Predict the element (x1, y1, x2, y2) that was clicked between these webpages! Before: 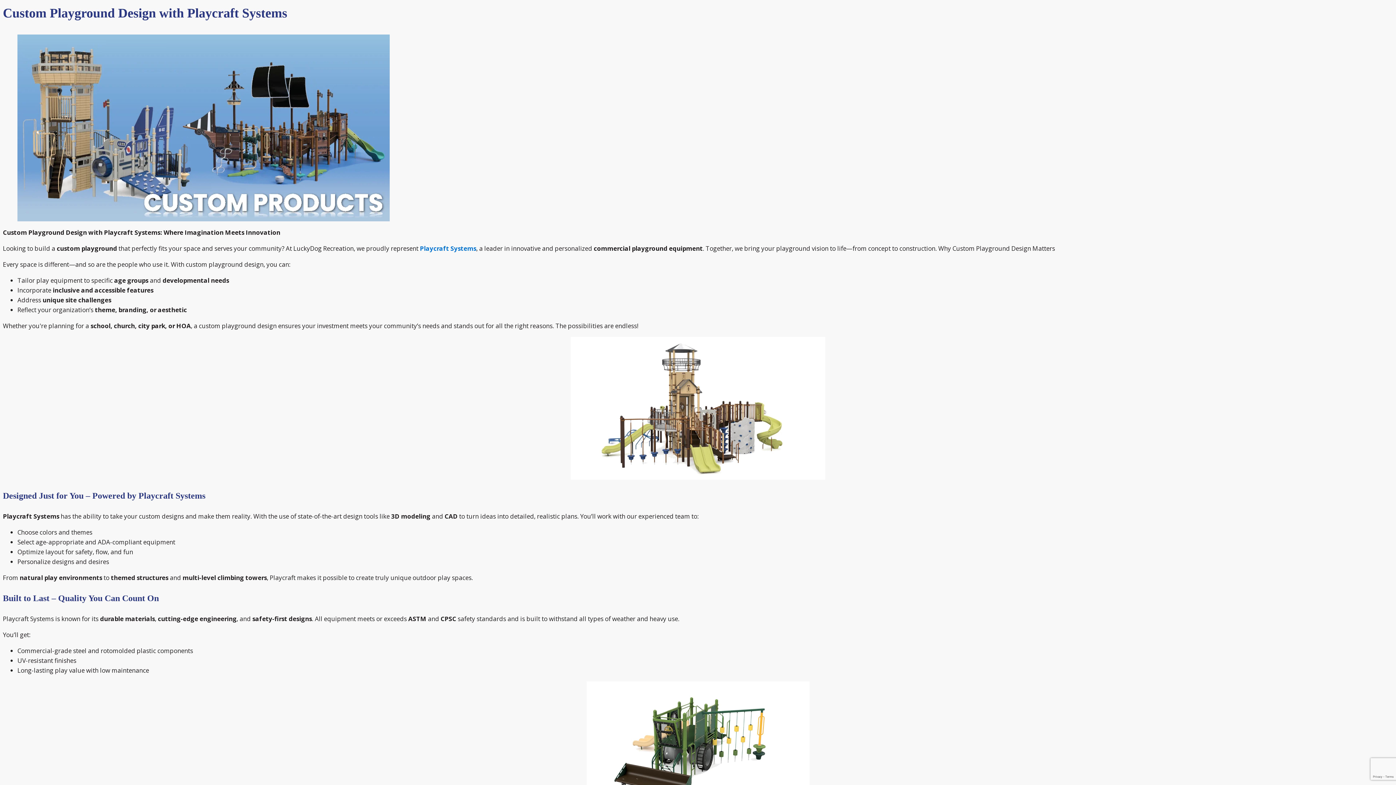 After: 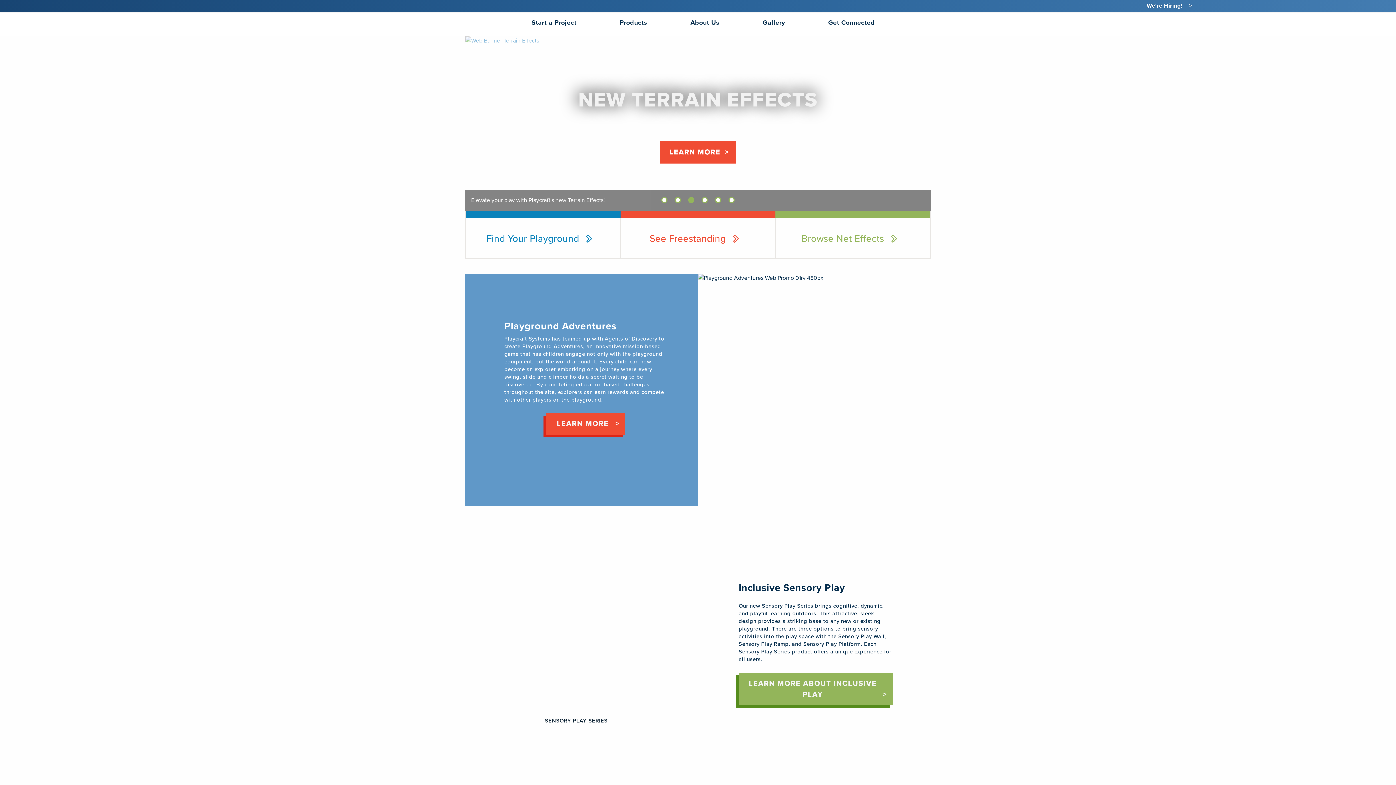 Action: bbox: (420, 244, 476, 252) label: Playcraft Systems